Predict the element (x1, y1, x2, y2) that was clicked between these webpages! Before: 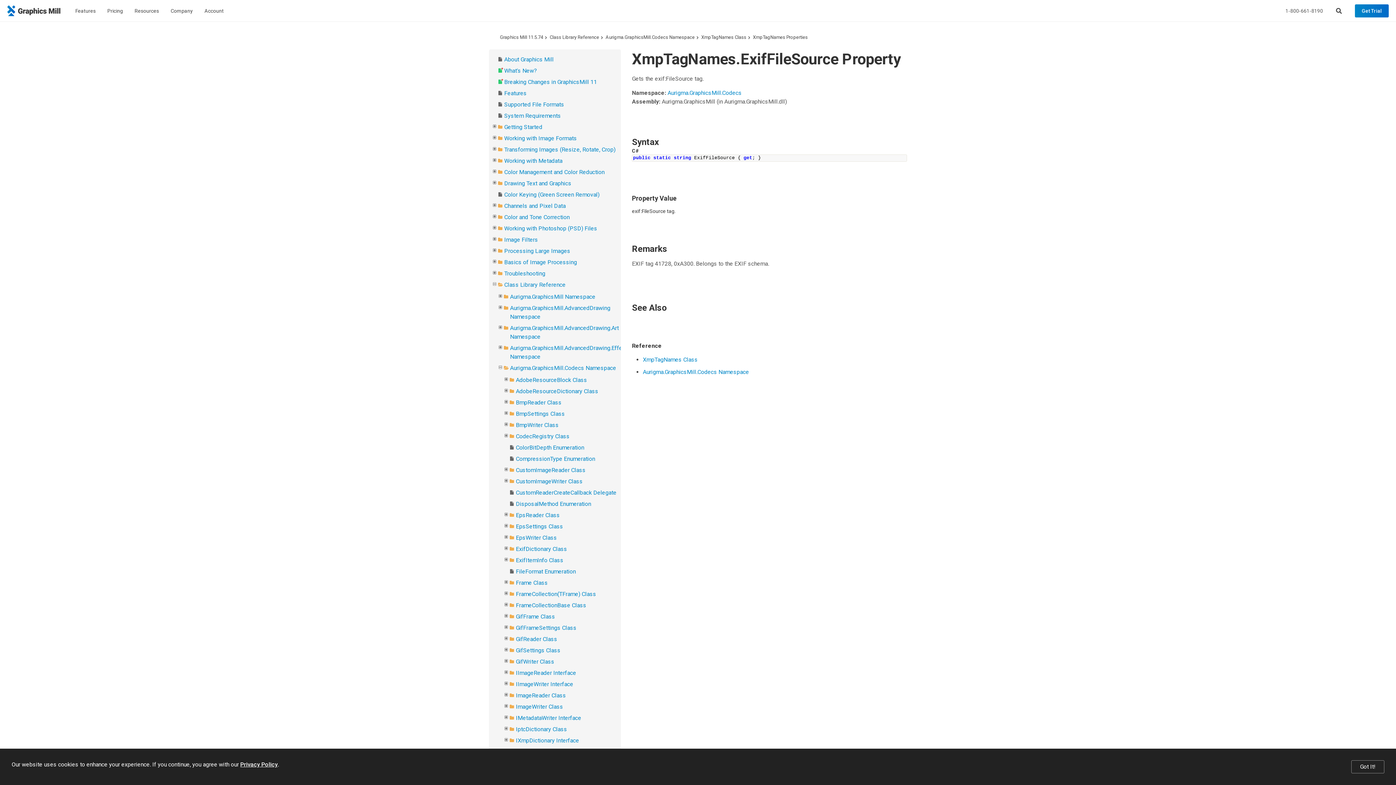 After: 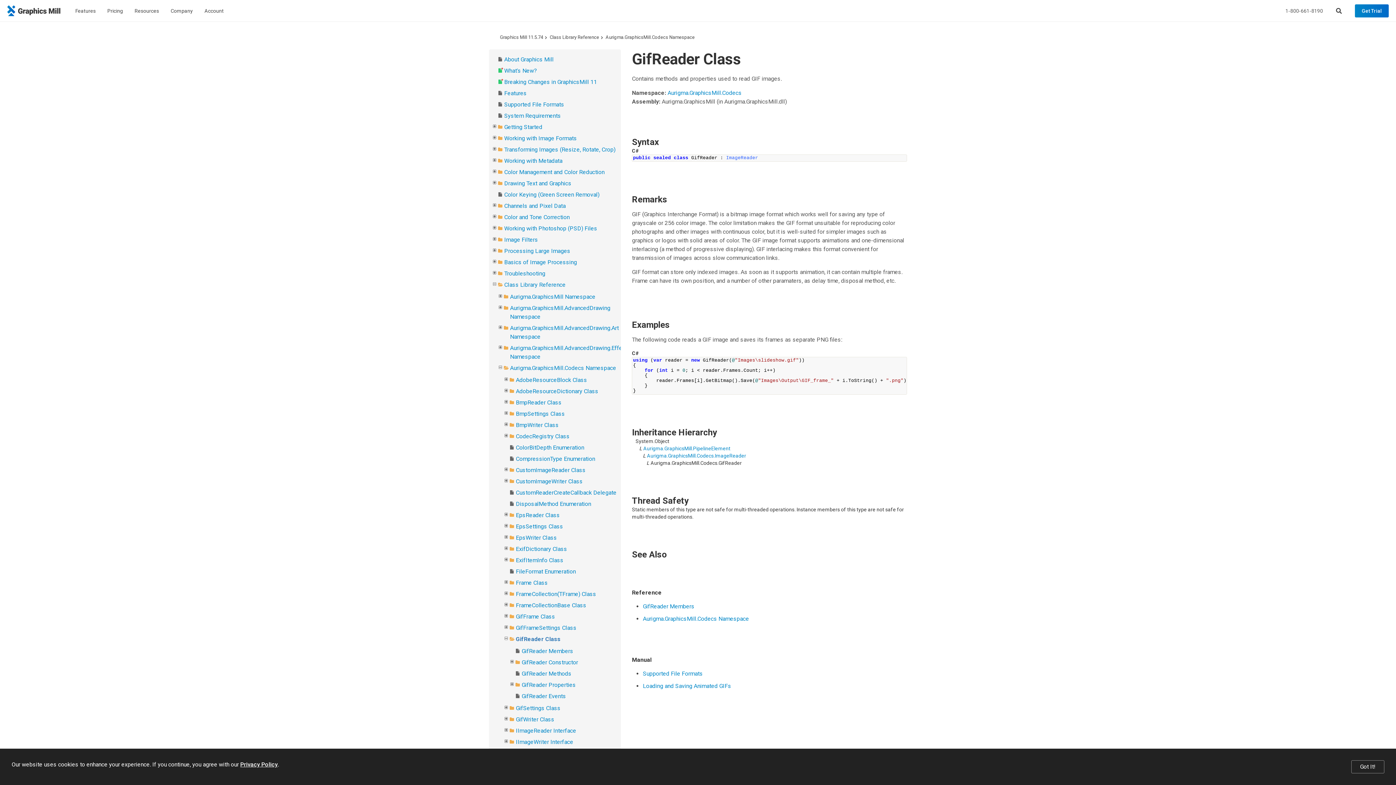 Action: label: GifReader Class bbox: (516, 636, 557, 642)